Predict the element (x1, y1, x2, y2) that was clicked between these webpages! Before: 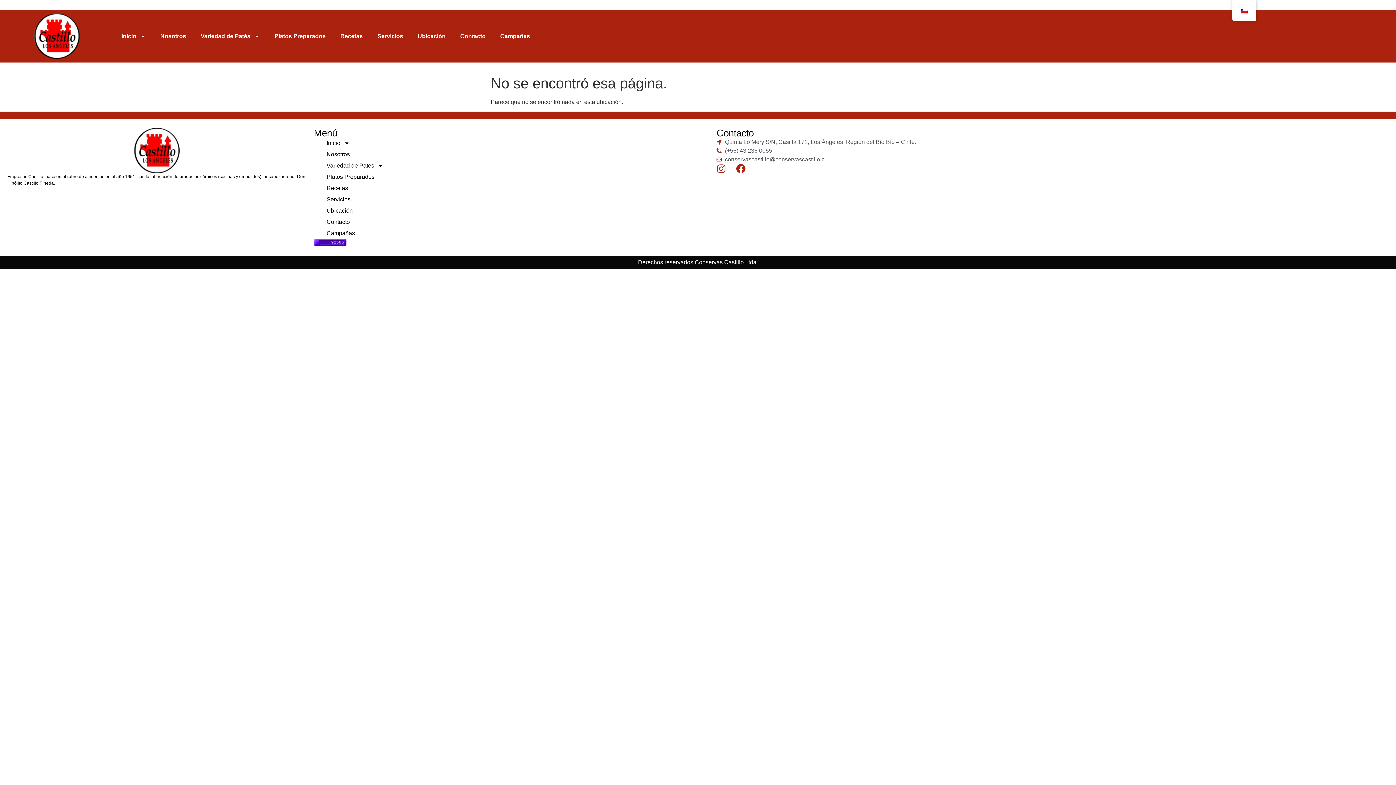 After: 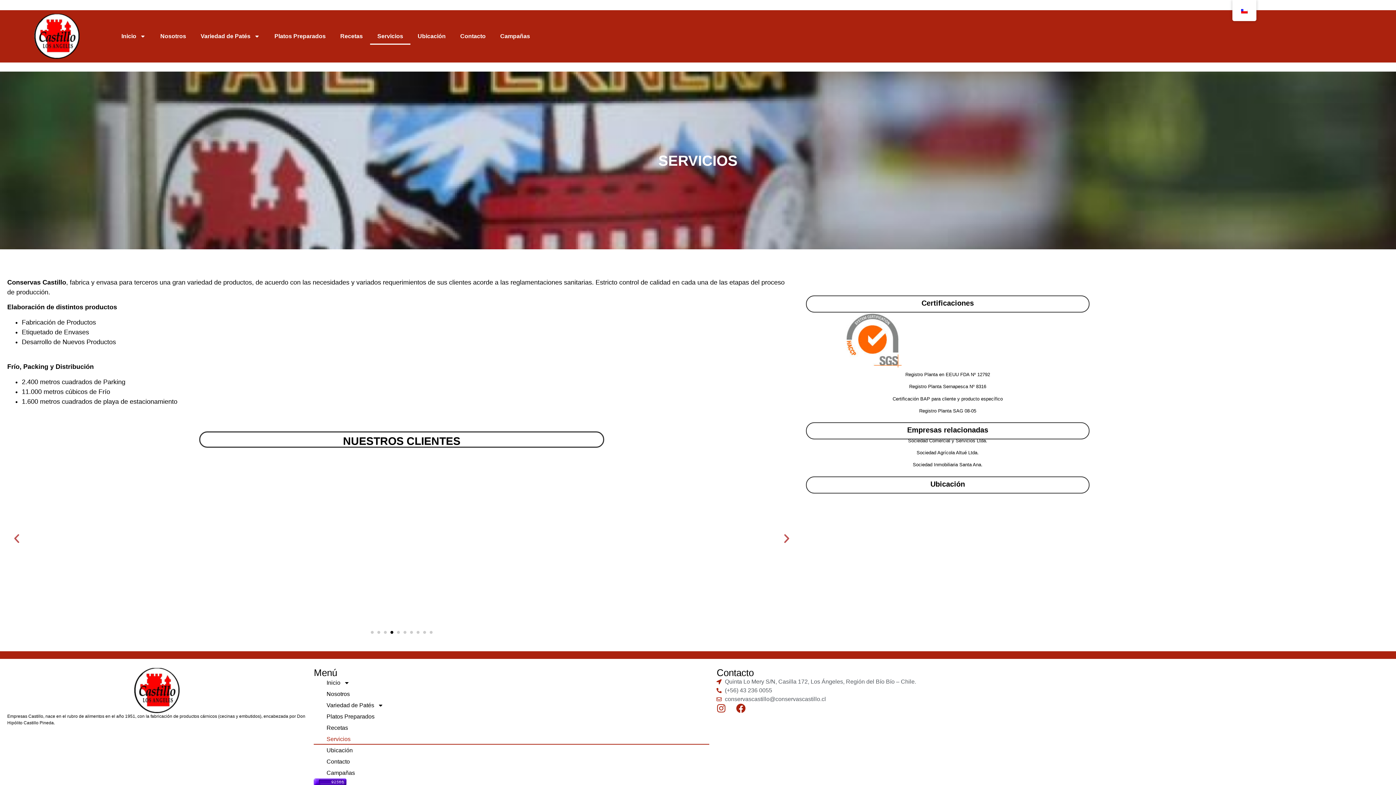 Action: bbox: (313, 194, 709, 205) label: Servicios